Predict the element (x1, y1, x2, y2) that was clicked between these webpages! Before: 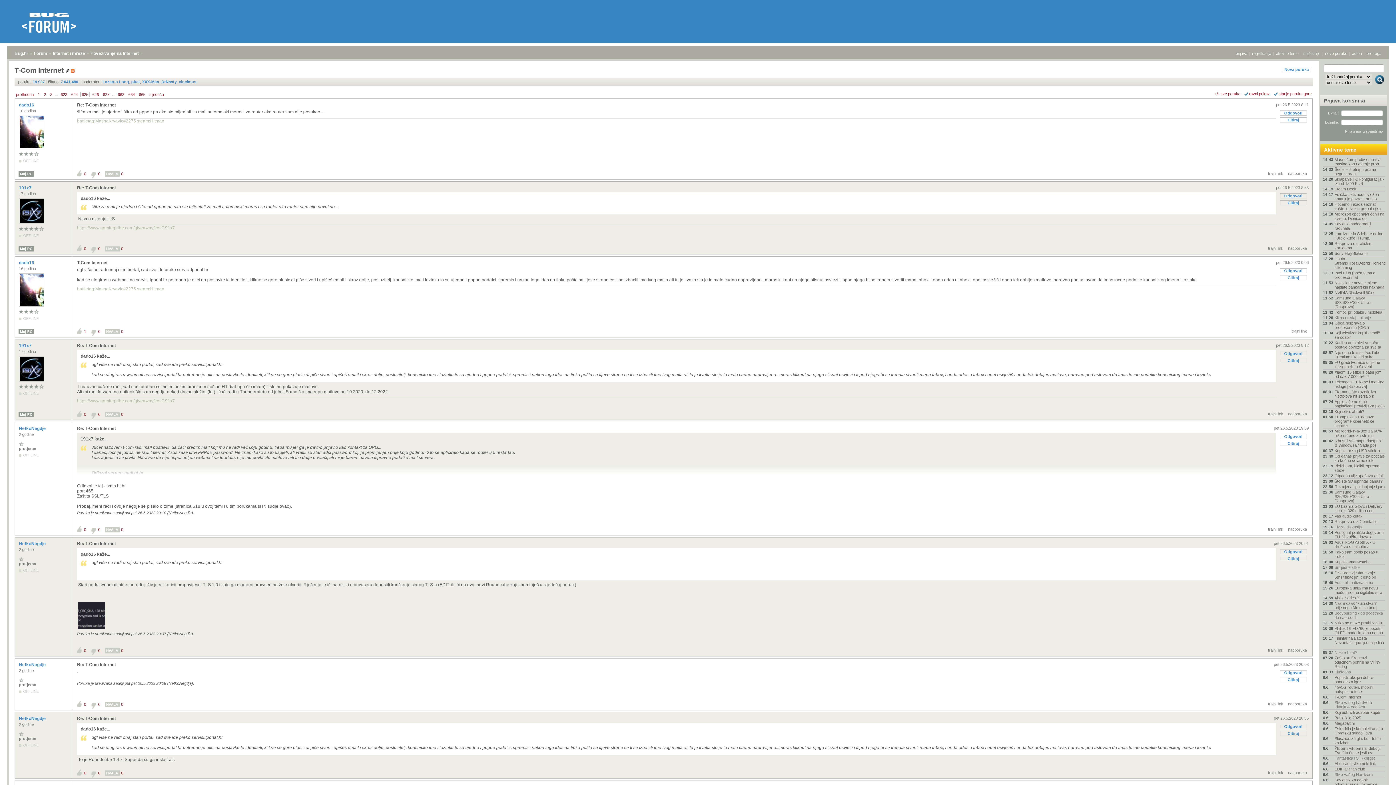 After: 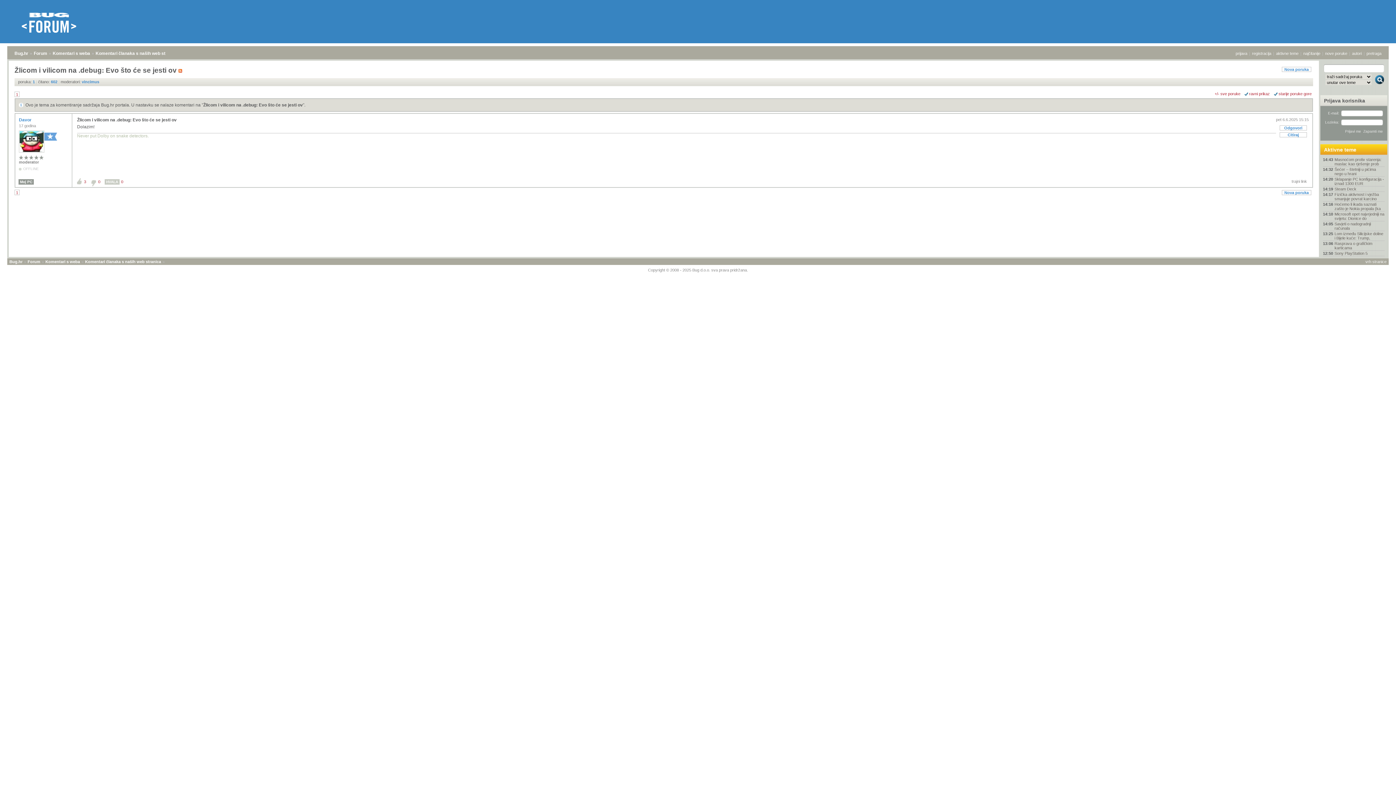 Action: bbox: (1323, 746, 1385, 755) label: Žlicom i vilicom na .debug: Evo što će se jesti ov